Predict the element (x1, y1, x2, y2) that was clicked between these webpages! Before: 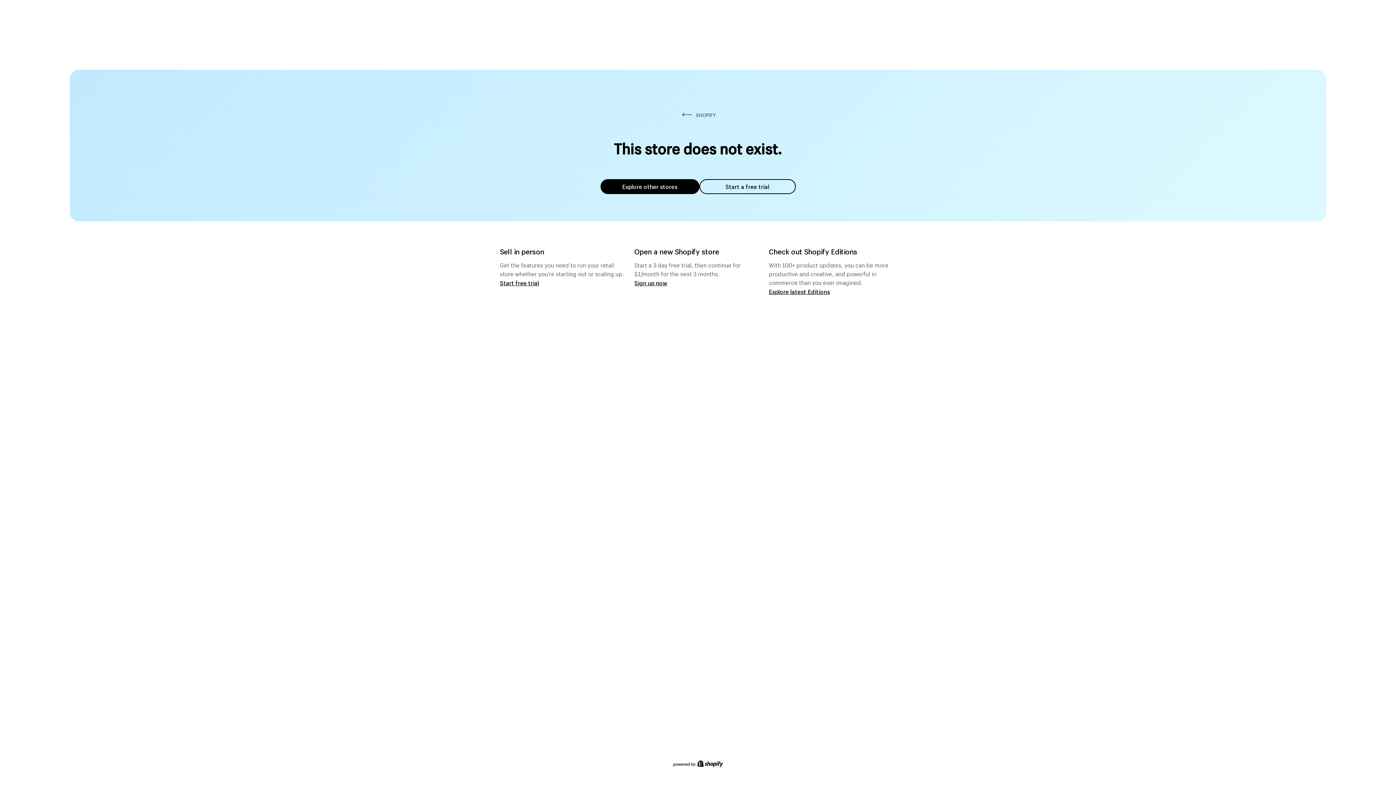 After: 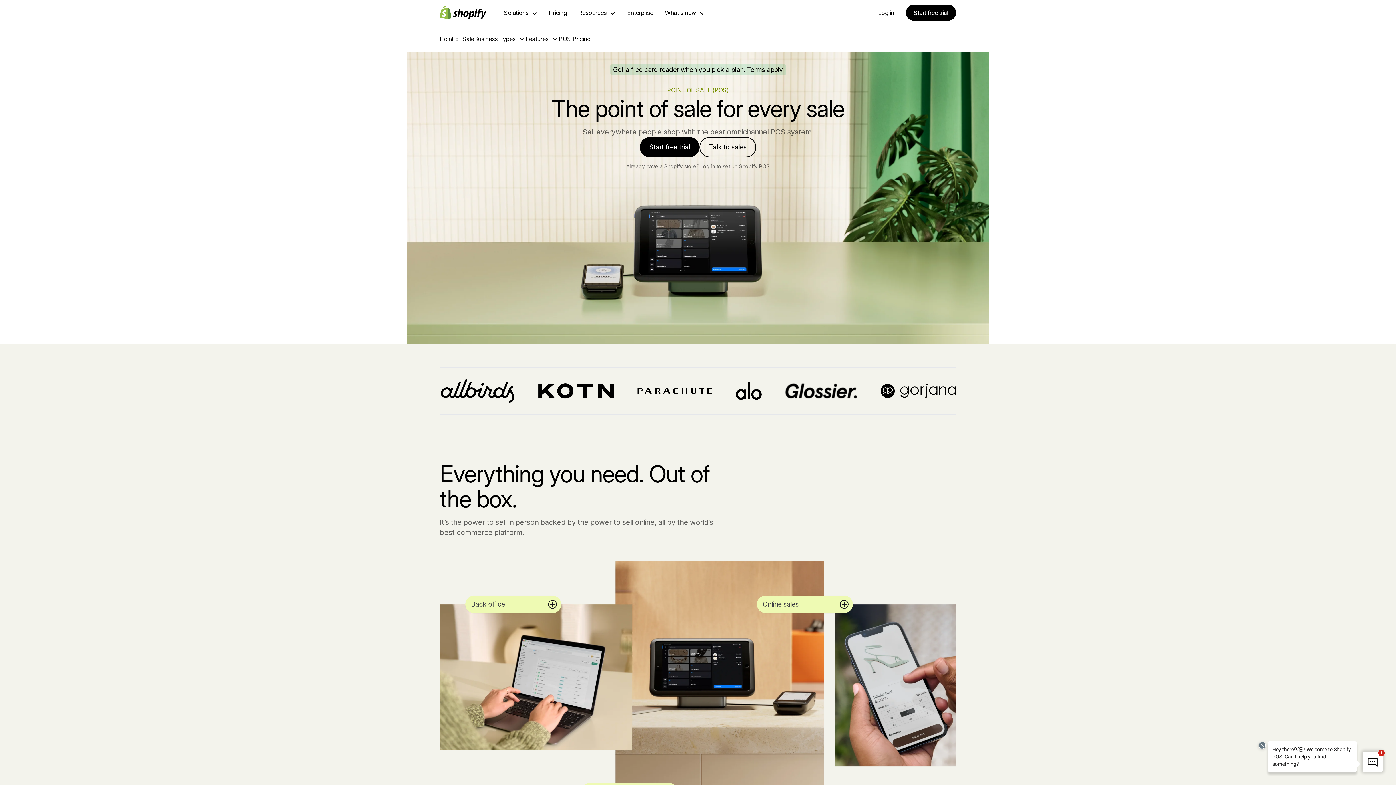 Action: bbox: (500, 279, 539, 286) label: Start free trial